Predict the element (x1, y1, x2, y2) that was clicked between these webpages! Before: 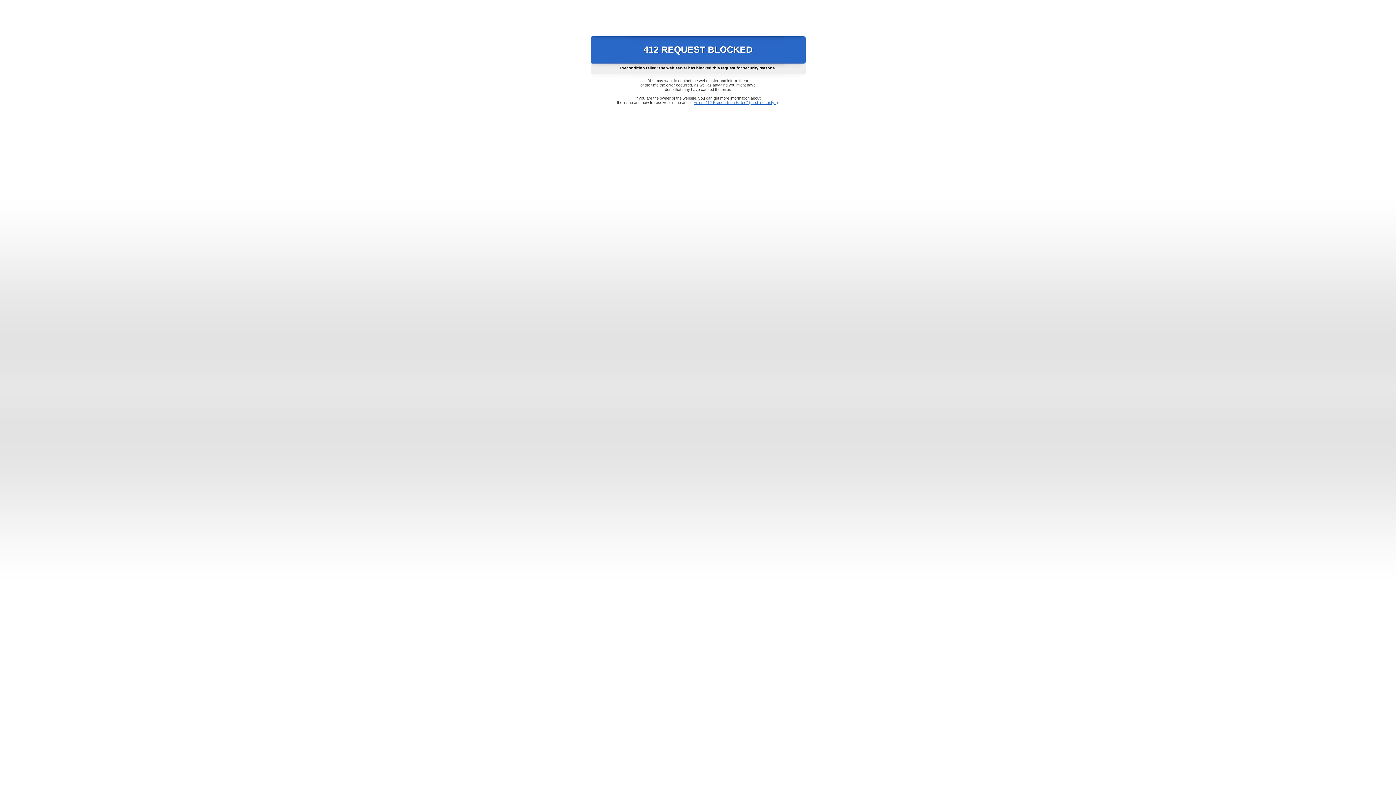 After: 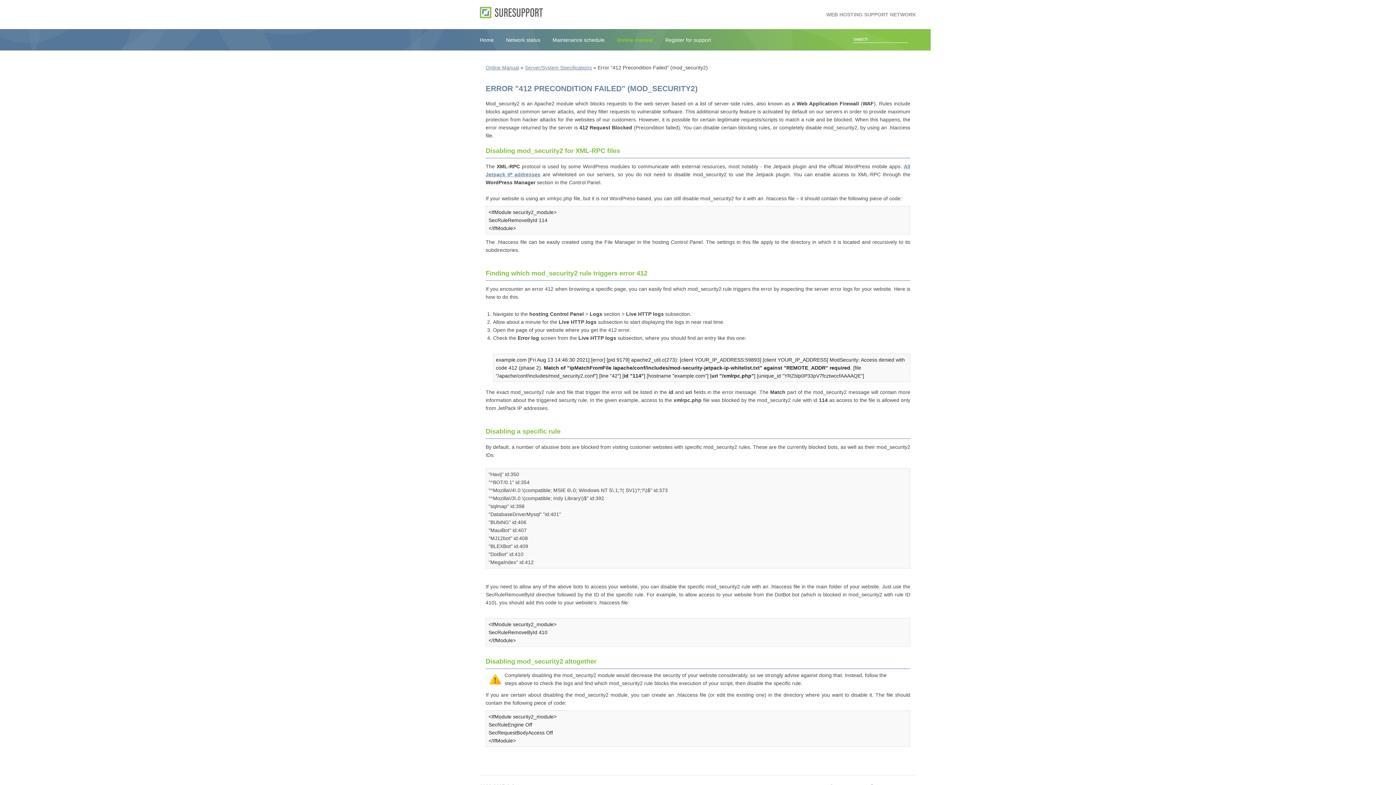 Action: label: Error "412 Precondition Failed" (mod_security2) bbox: (693, 100, 778, 104)